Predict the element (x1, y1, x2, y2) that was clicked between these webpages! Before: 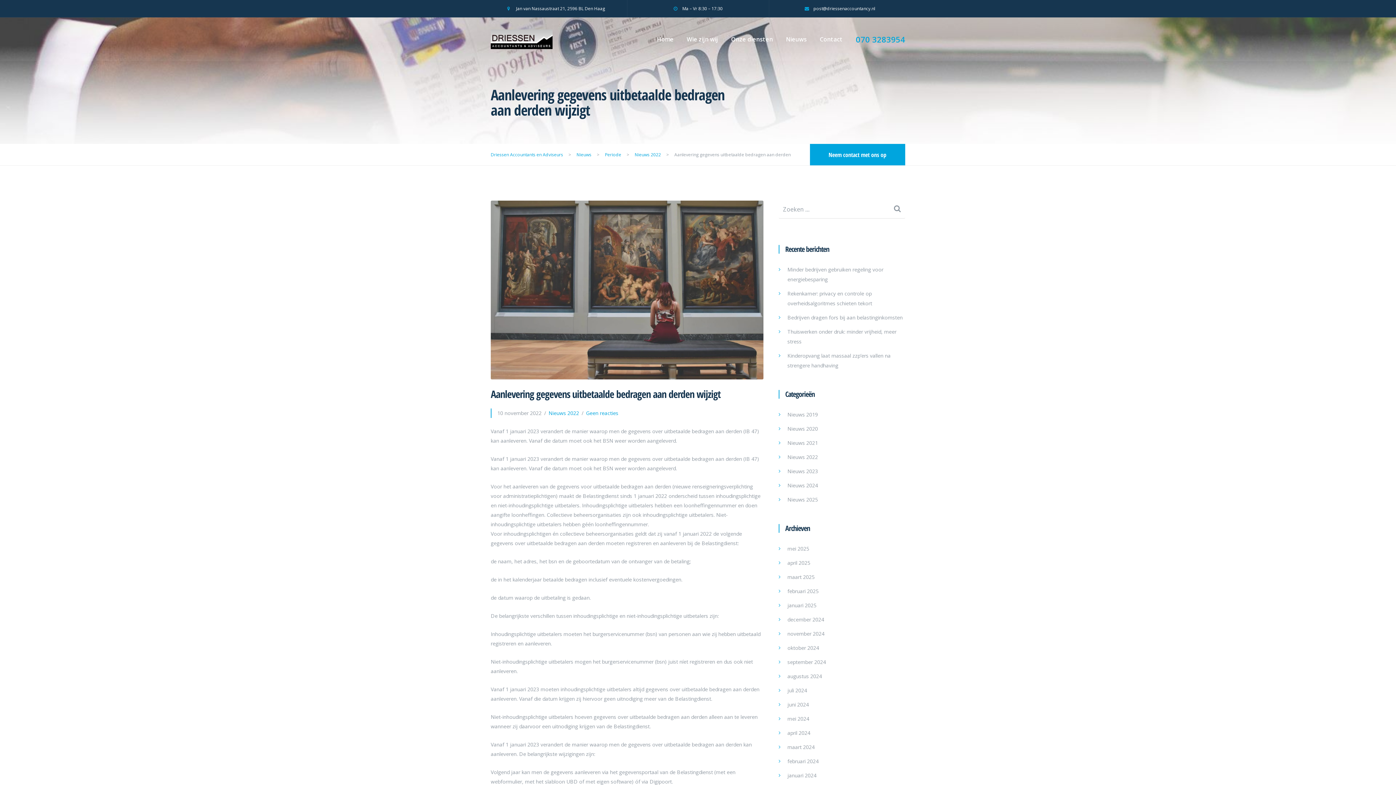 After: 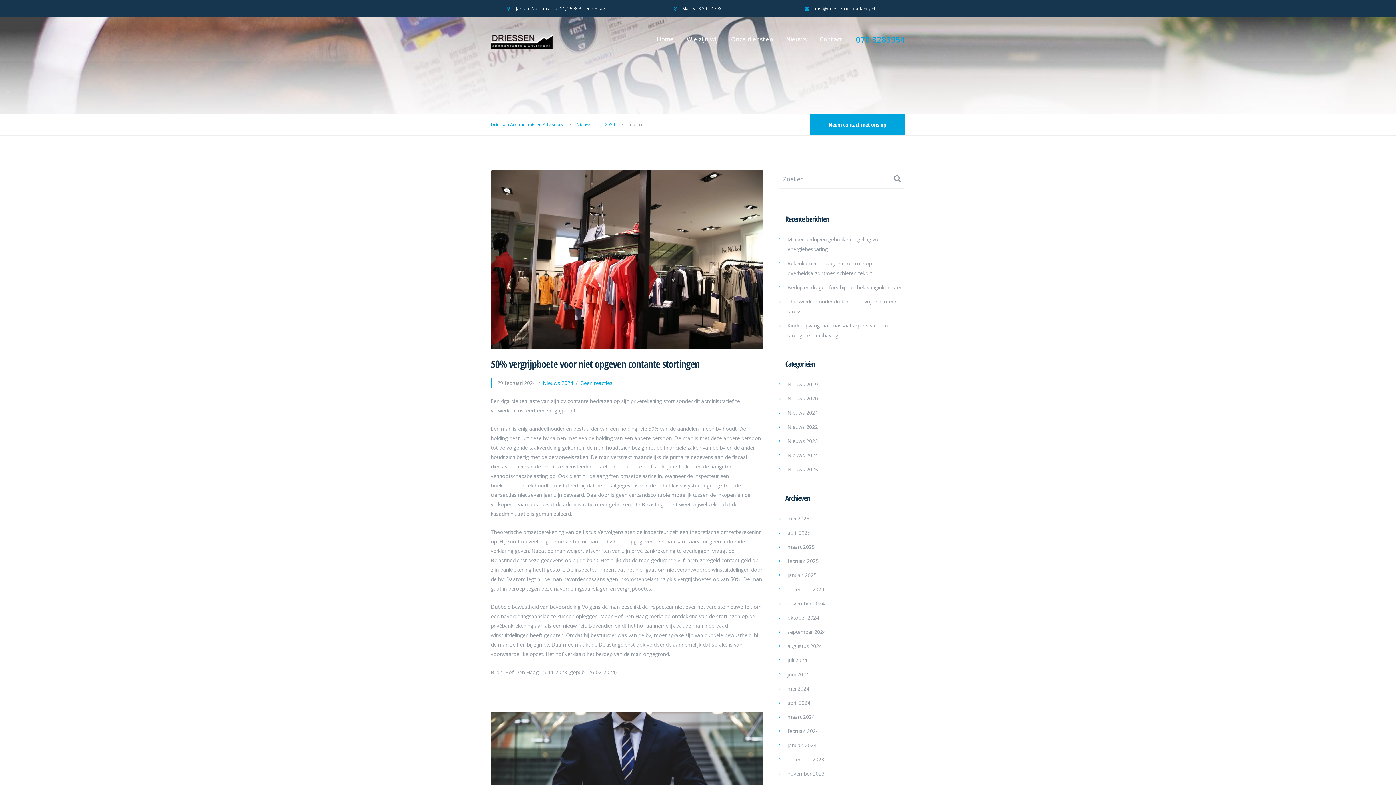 Action: bbox: (787, 756, 818, 766) label: februari 2024